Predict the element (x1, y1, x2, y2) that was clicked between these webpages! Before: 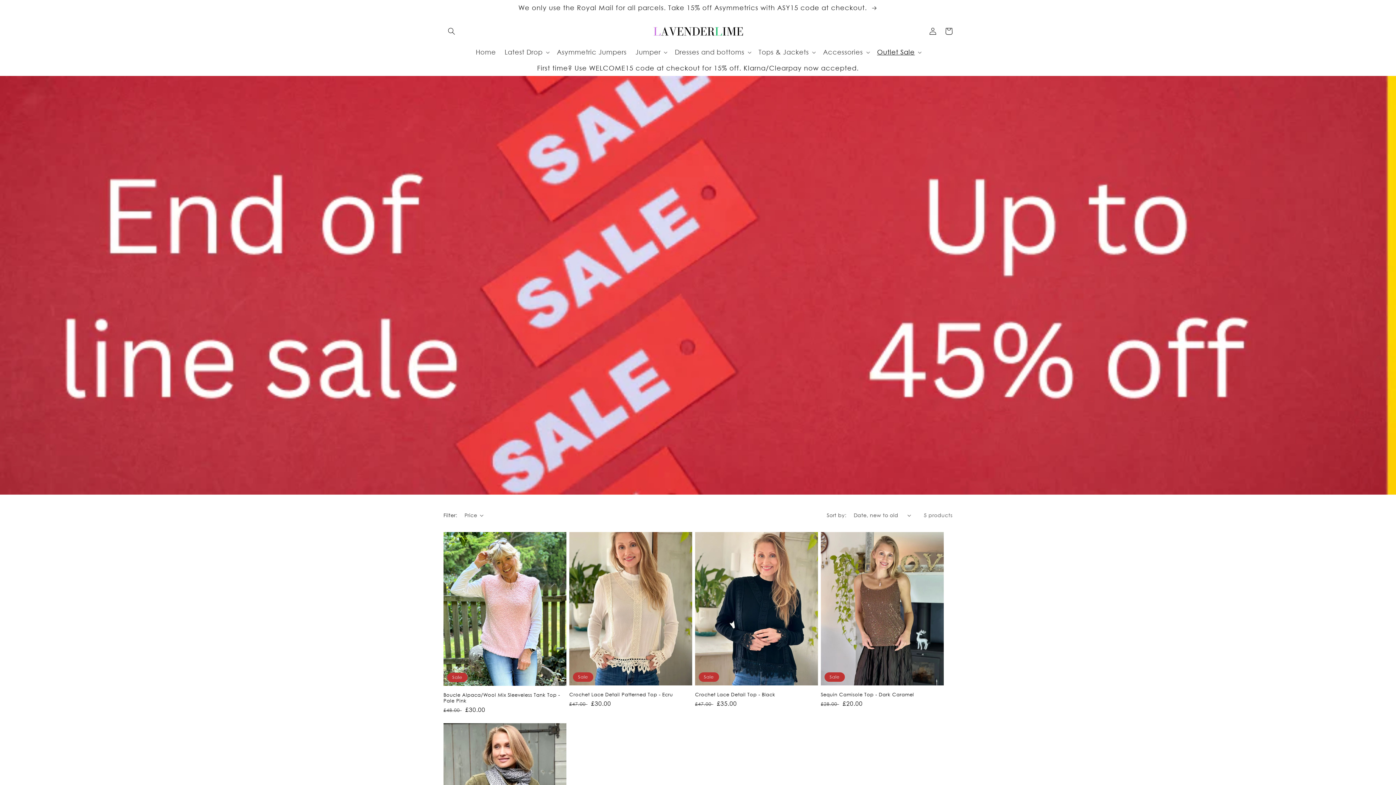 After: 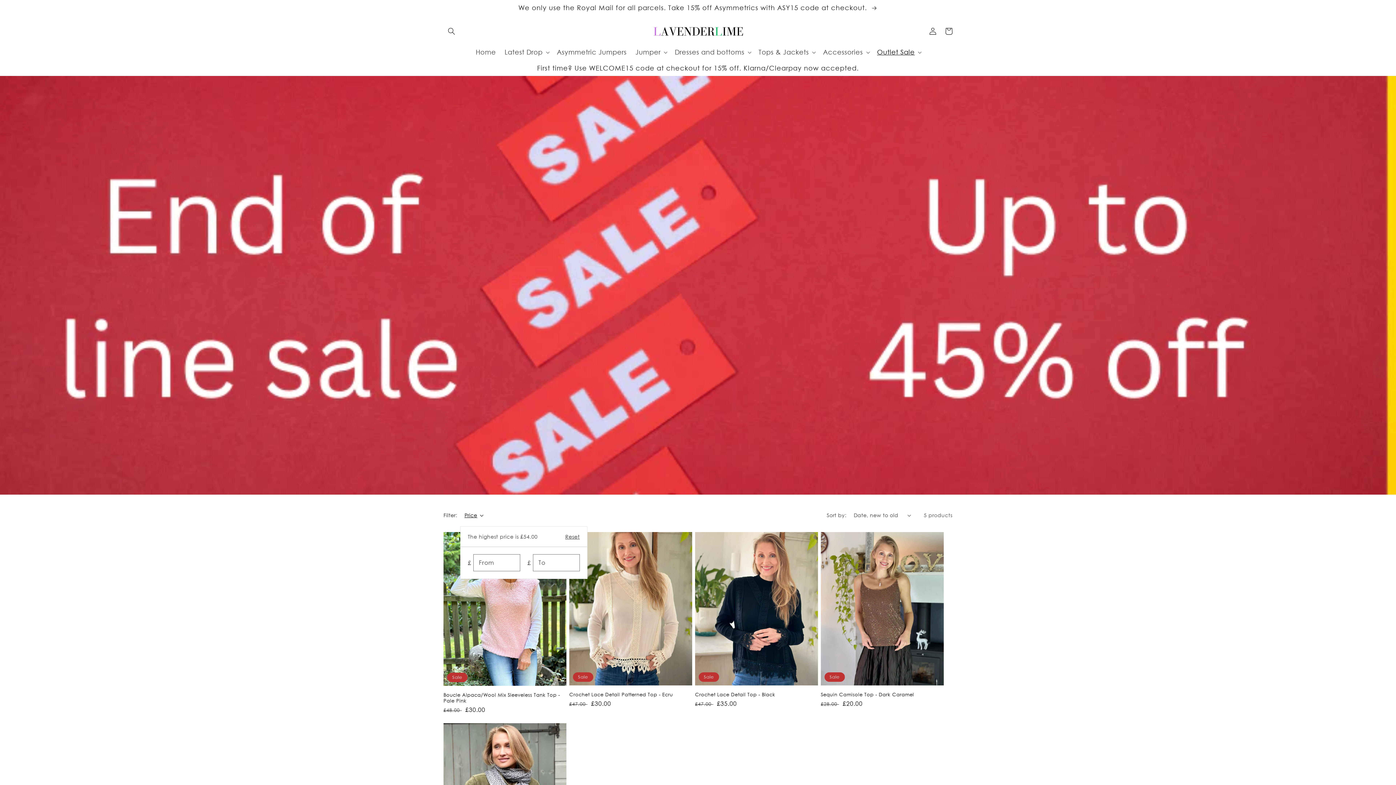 Action: bbox: (464, 511, 483, 519) label: Price